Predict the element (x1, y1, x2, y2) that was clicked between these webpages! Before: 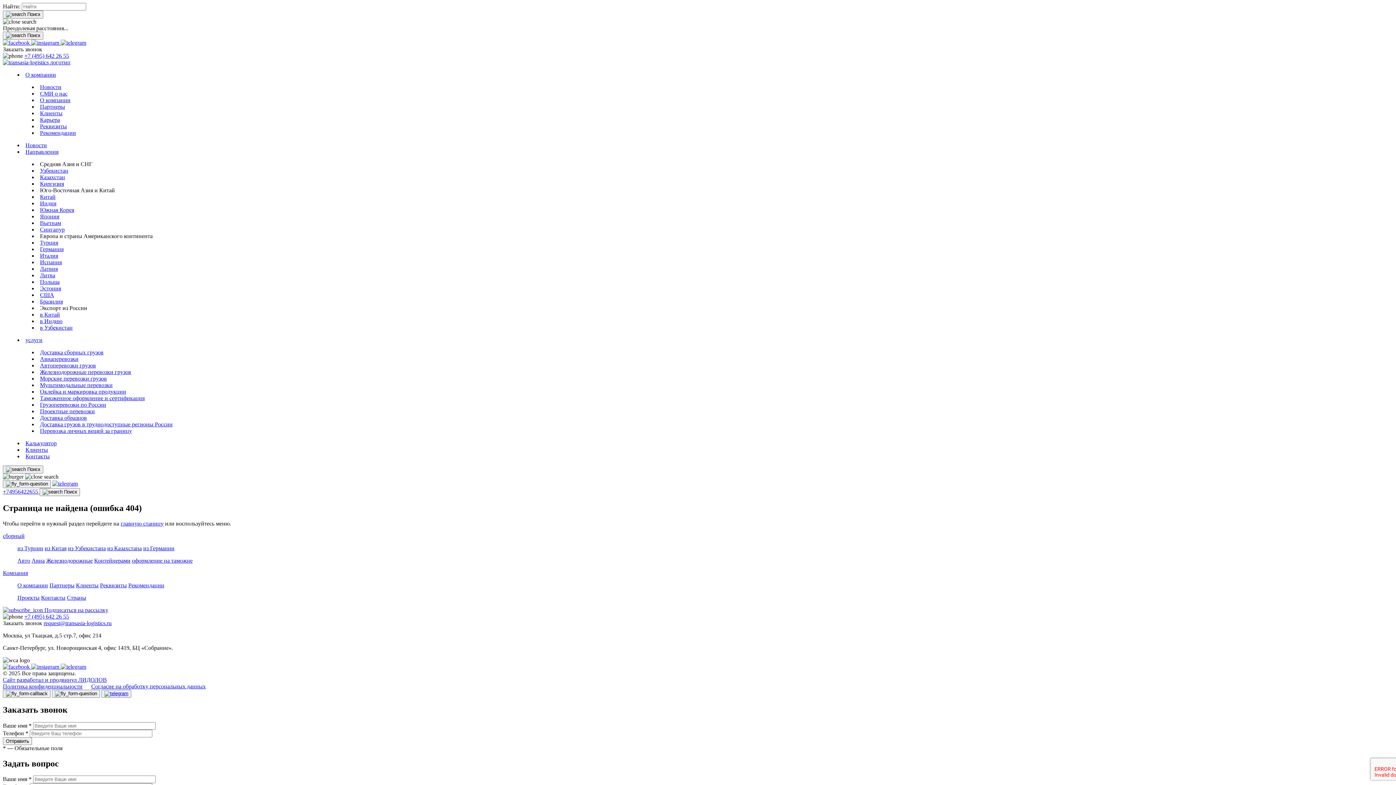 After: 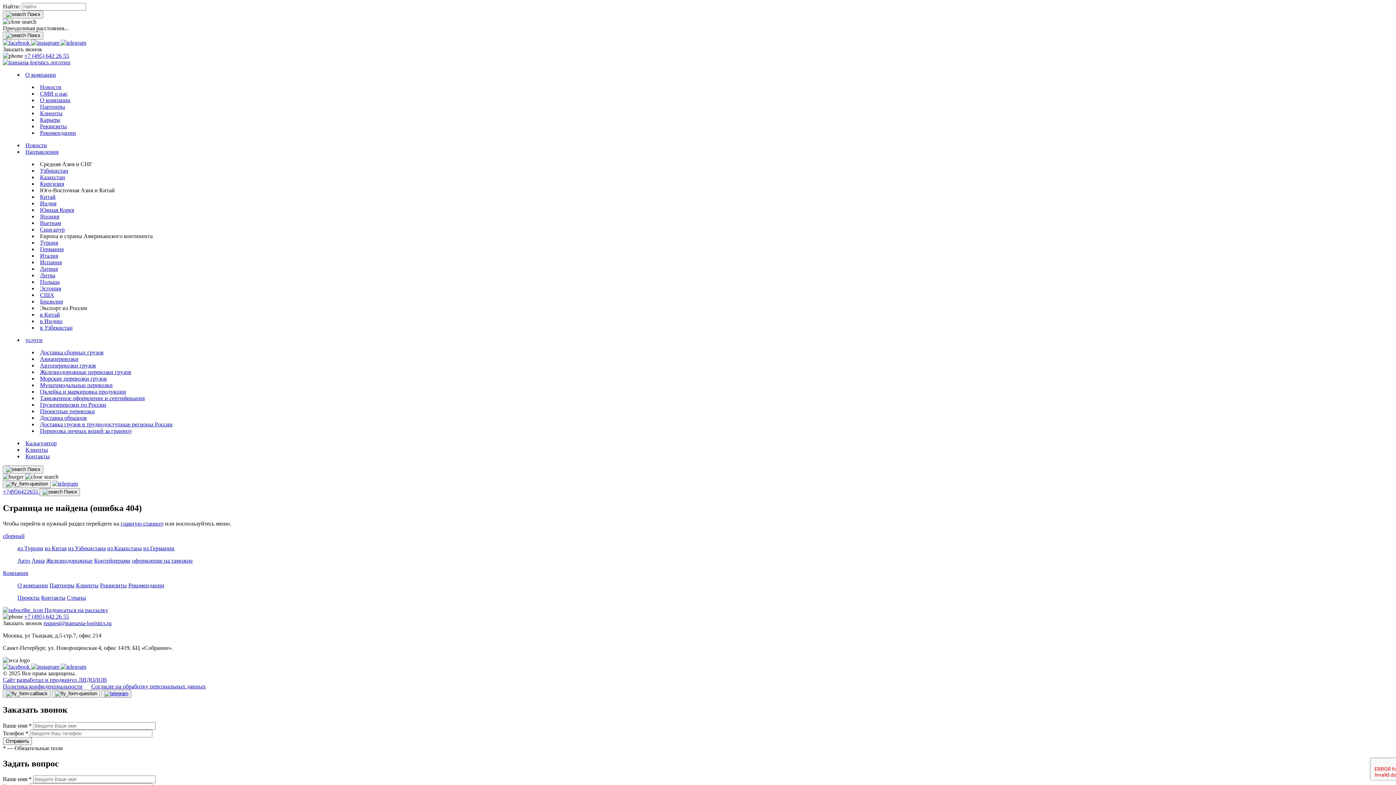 Action: label:   bbox: (2, 39, 31, 45)